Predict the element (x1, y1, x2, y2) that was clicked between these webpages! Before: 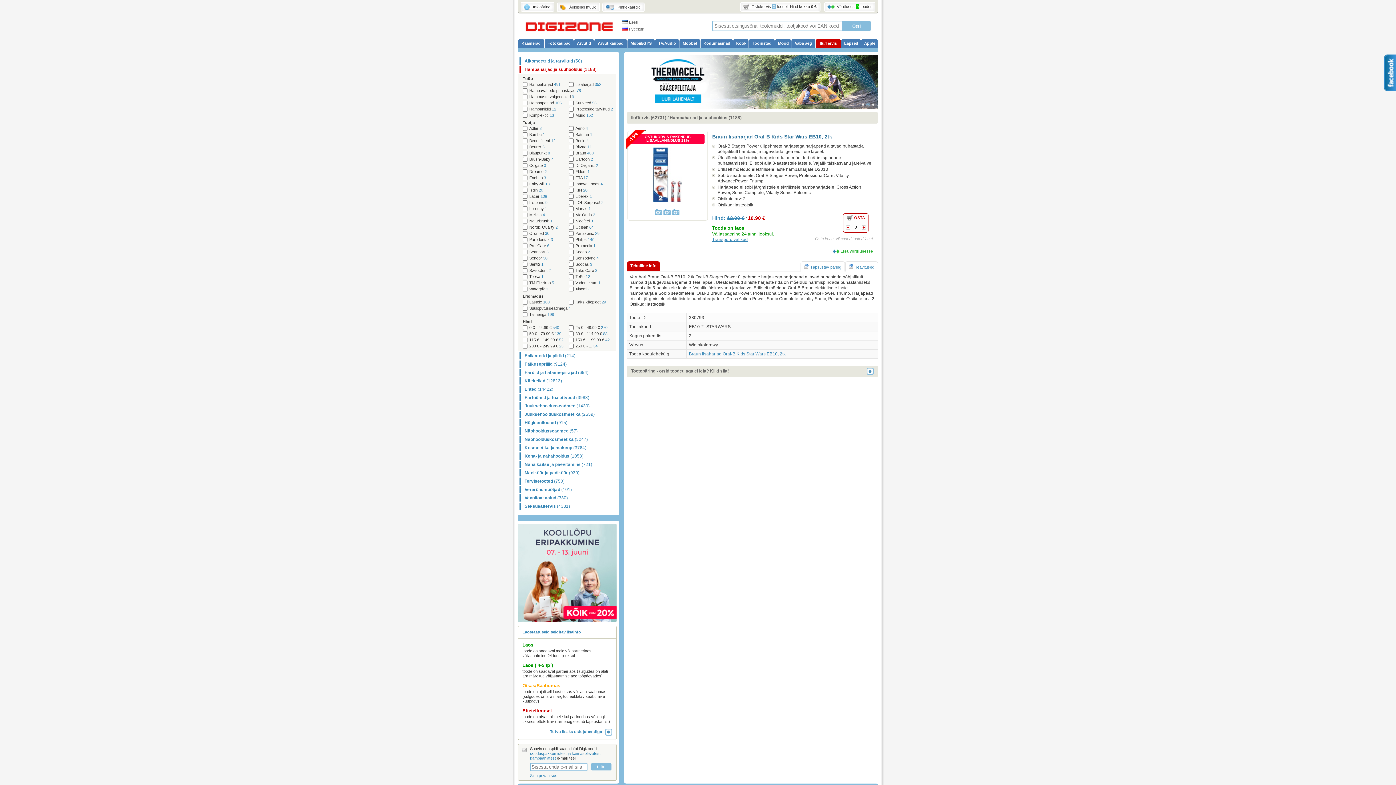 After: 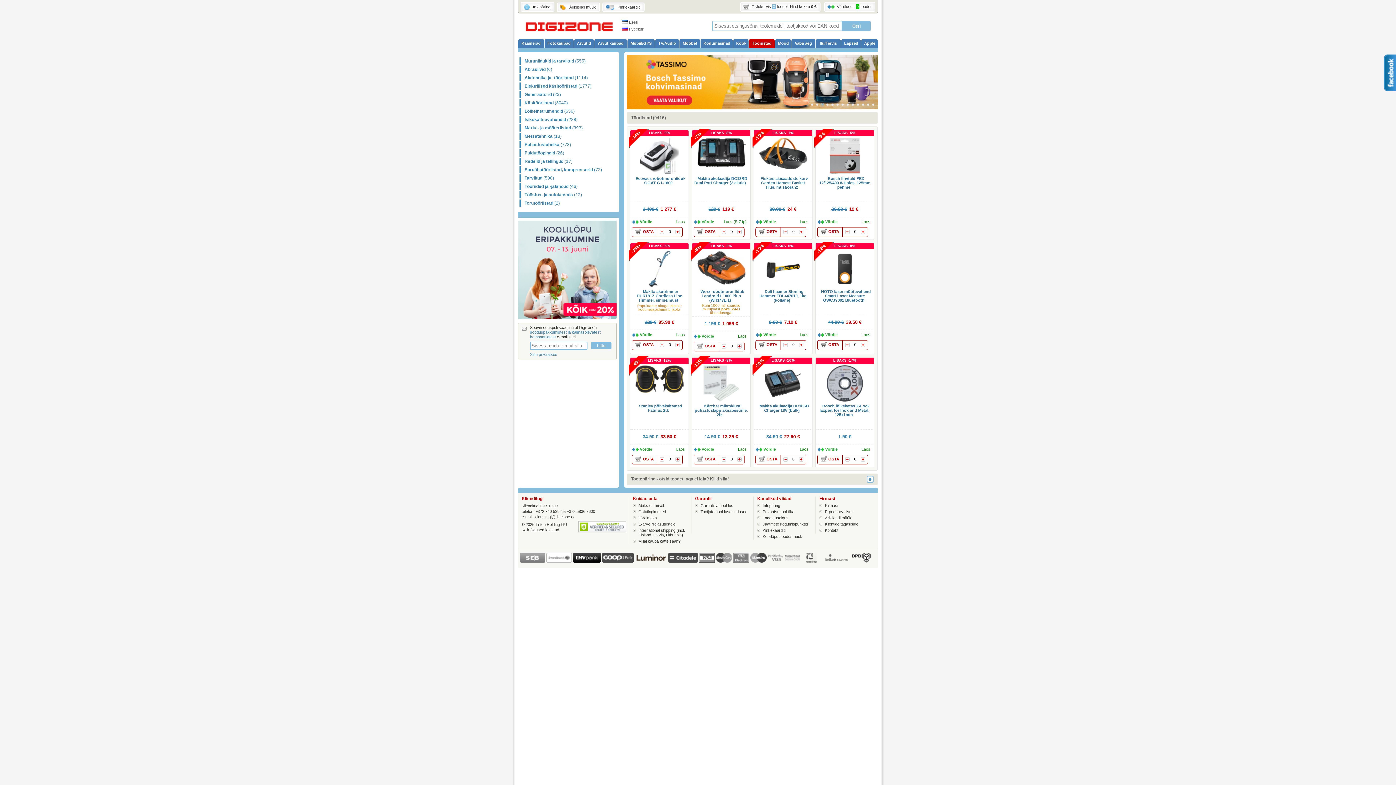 Action: bbox: (749, 38, 774, 48) label: Tööriistad